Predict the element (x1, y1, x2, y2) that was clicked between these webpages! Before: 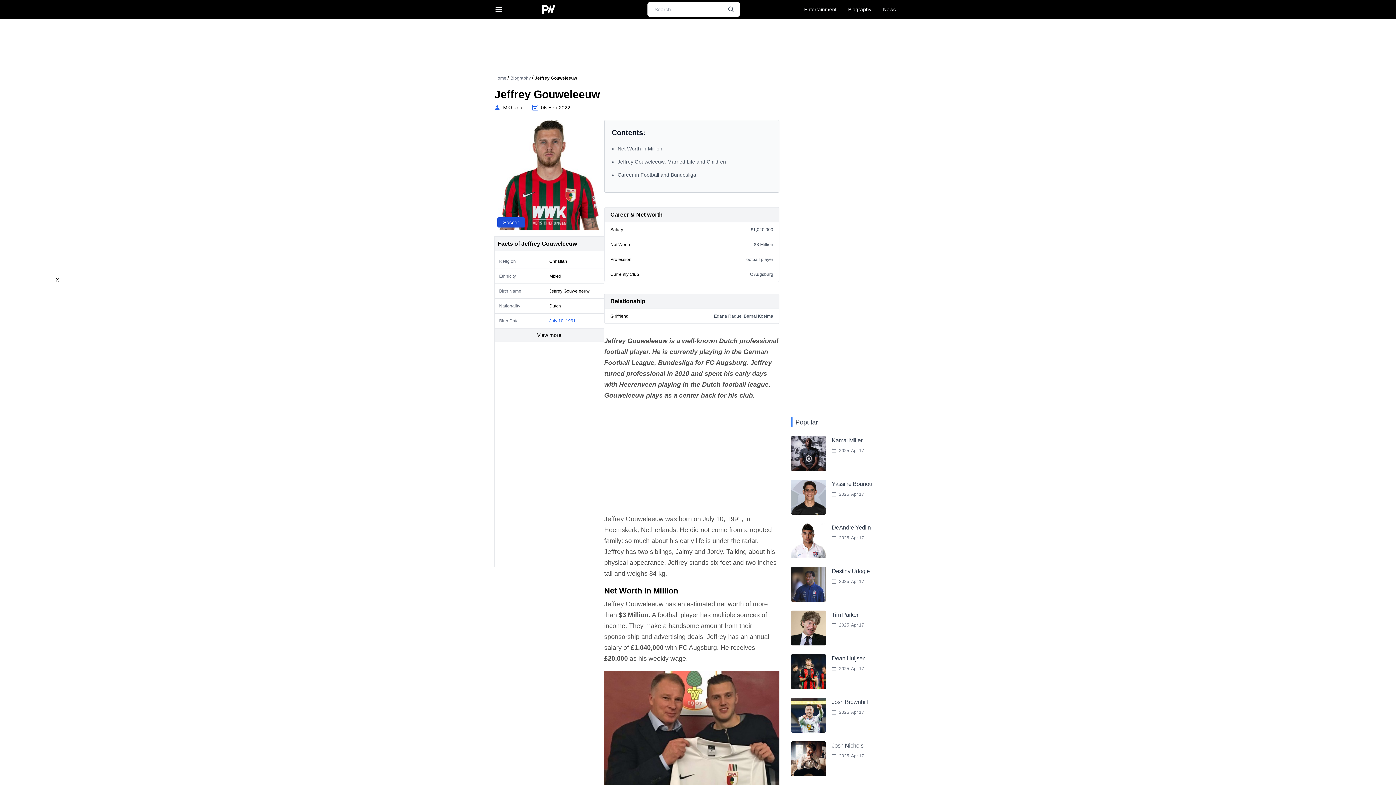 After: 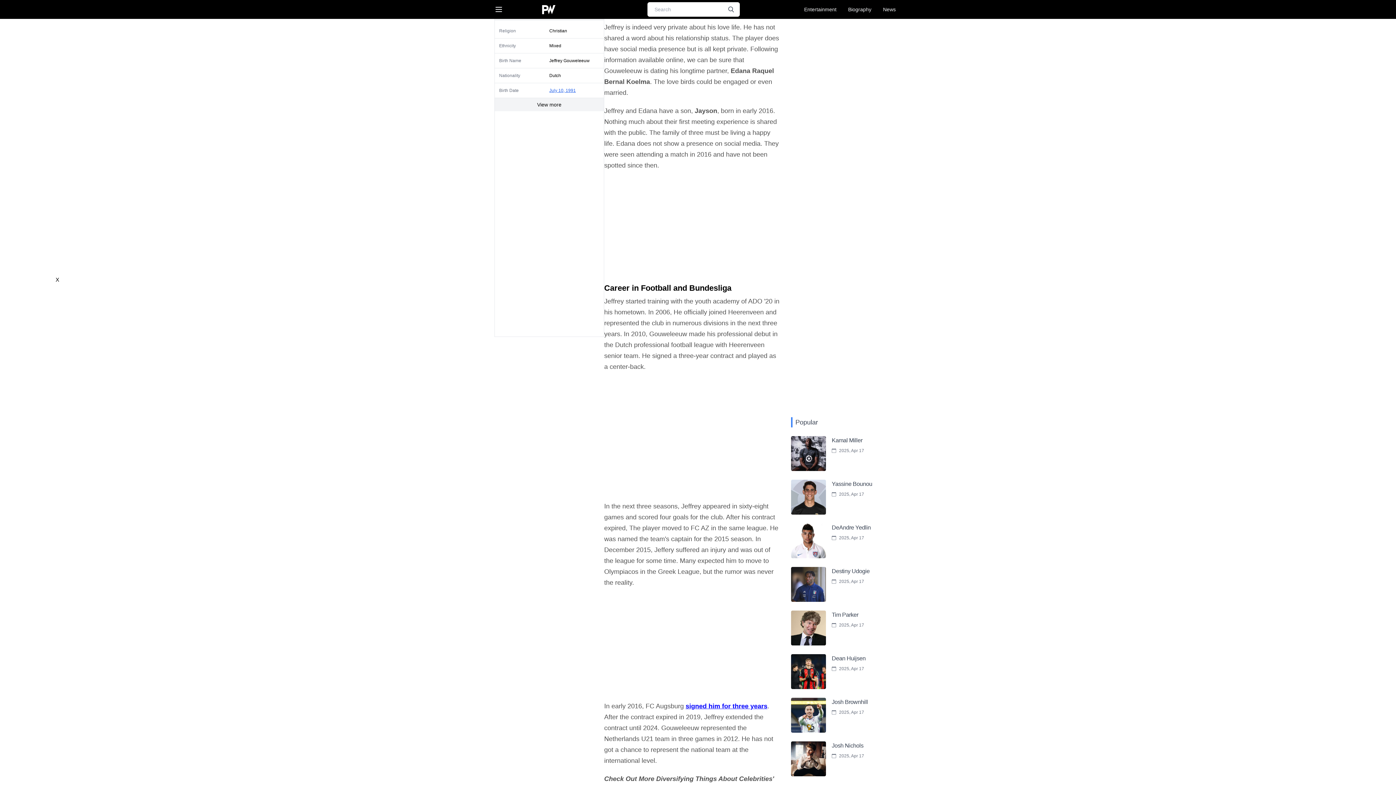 Action: bbox: (617, 158, 726, 164) label: Jeffrey Gouweleeuw: Married Life and Children